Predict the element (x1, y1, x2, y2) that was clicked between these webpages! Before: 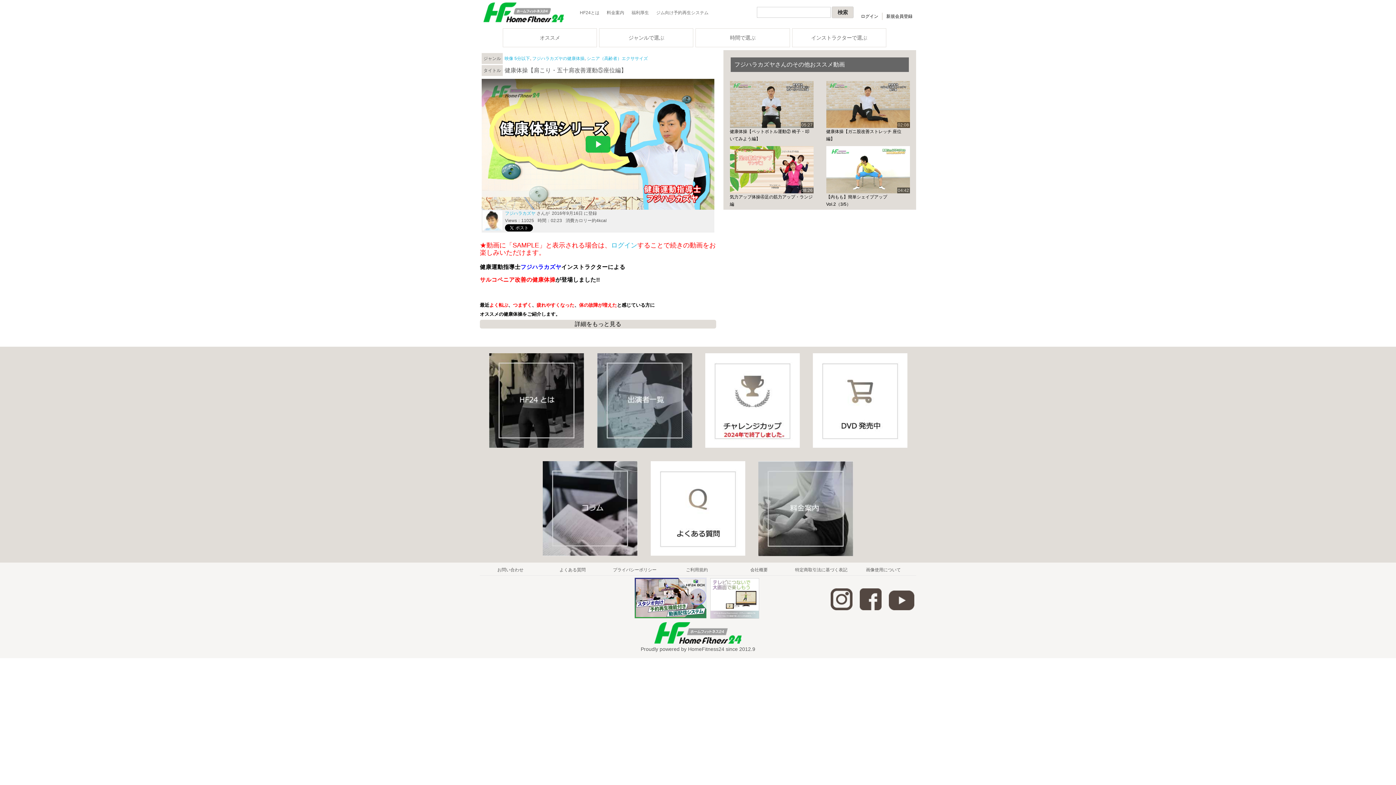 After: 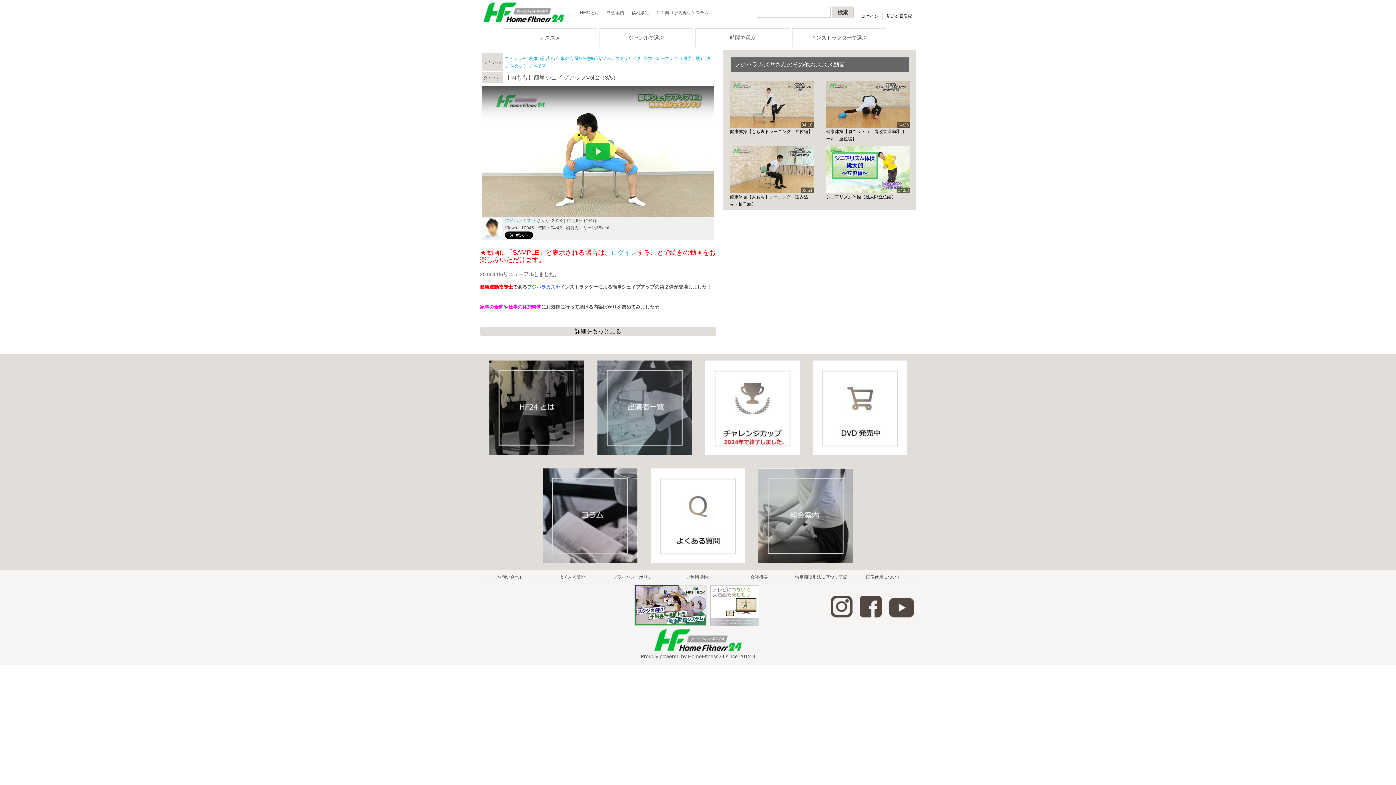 Action: label: 04:42
【内もも】簡単シェイプアップVol.2（3/5） bbox: (826, 146, 910, 207)